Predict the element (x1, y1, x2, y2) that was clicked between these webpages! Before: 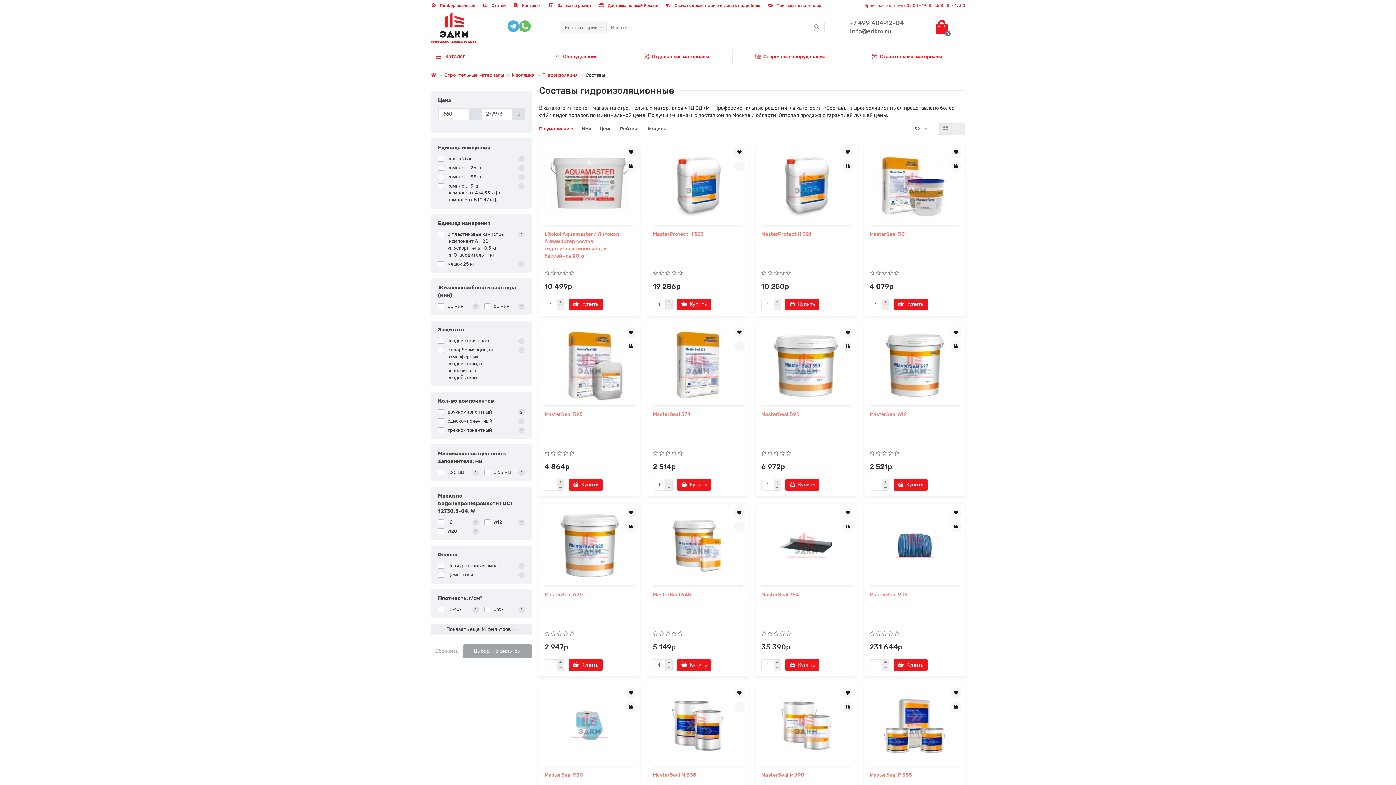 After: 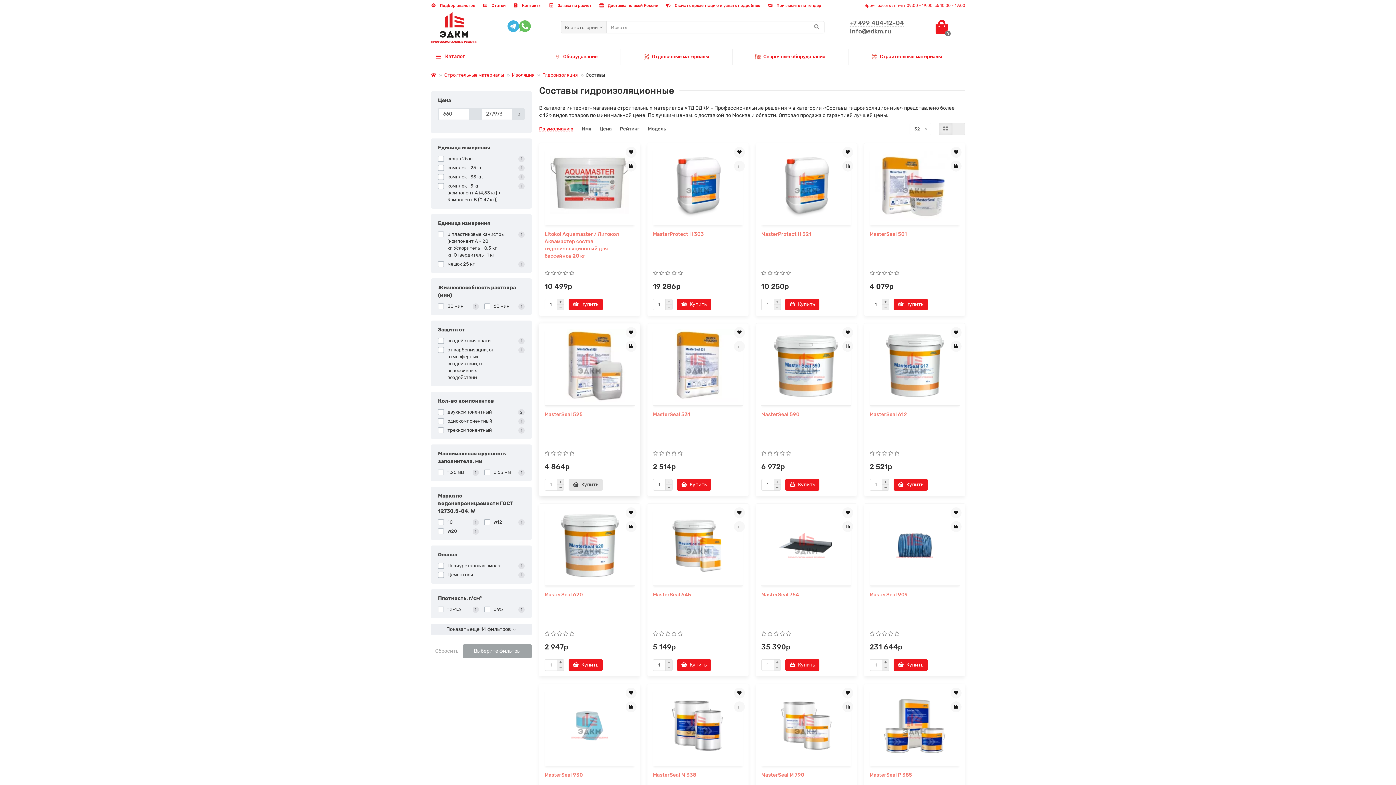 Action: label: Купить bbox: (568, 479, 602, 490)